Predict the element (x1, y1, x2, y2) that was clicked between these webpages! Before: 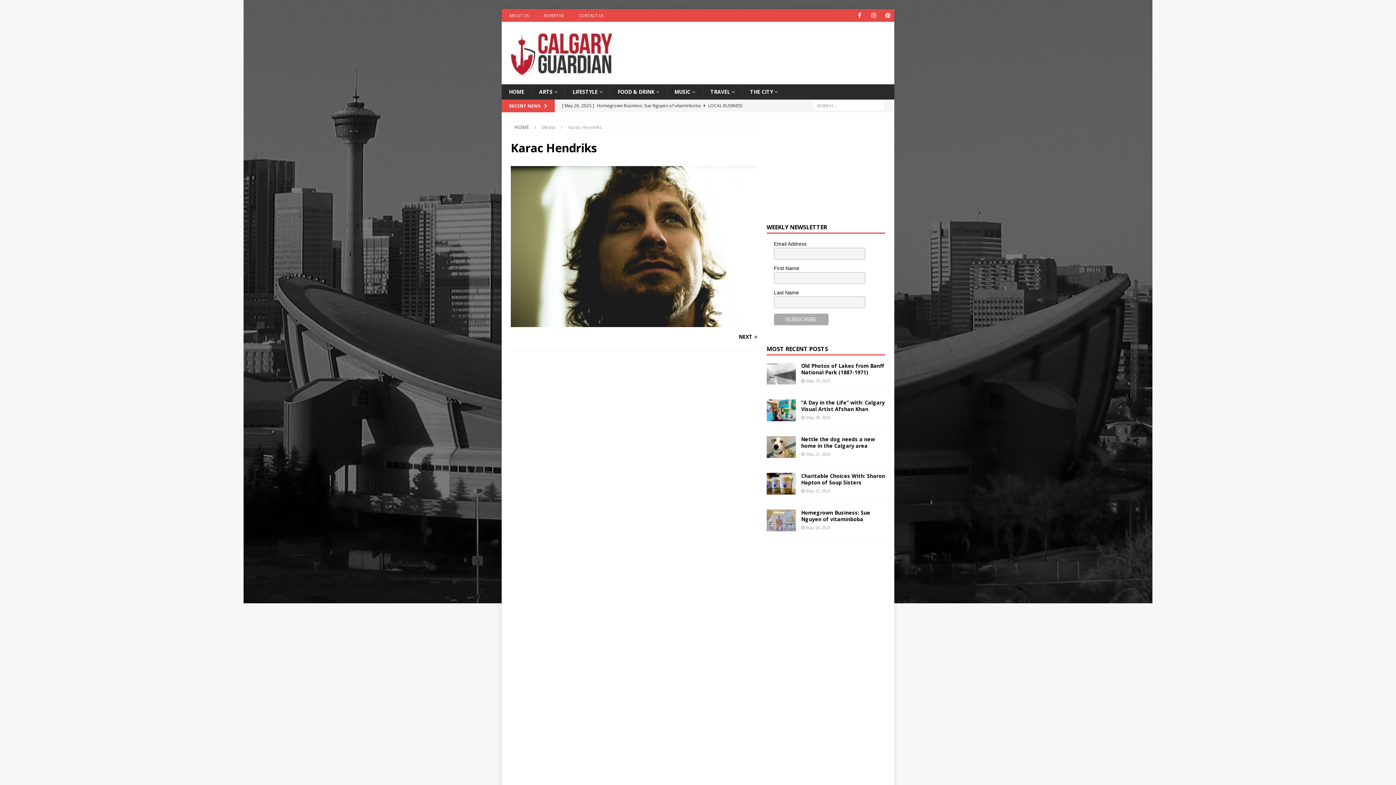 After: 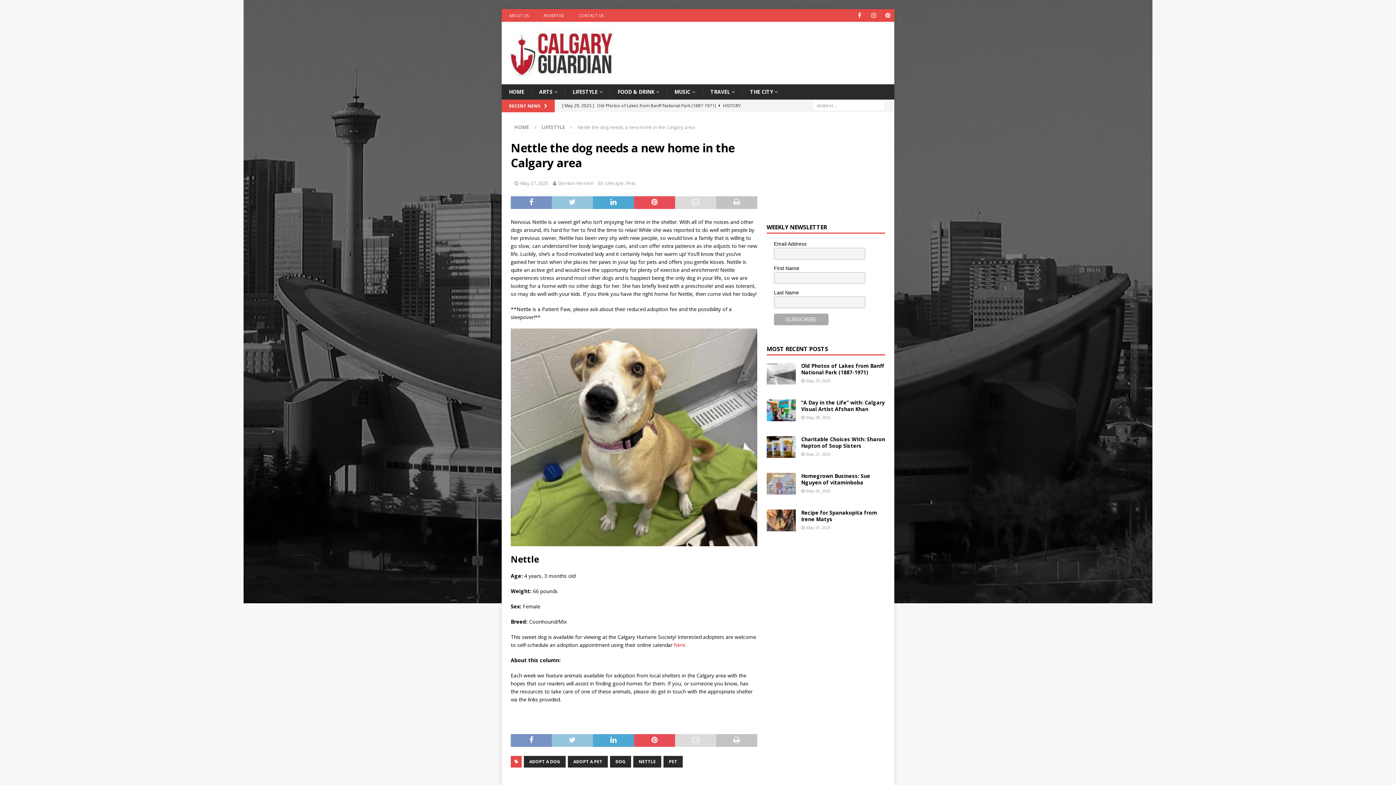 Action: bbox: (766, 436, 795, 458)